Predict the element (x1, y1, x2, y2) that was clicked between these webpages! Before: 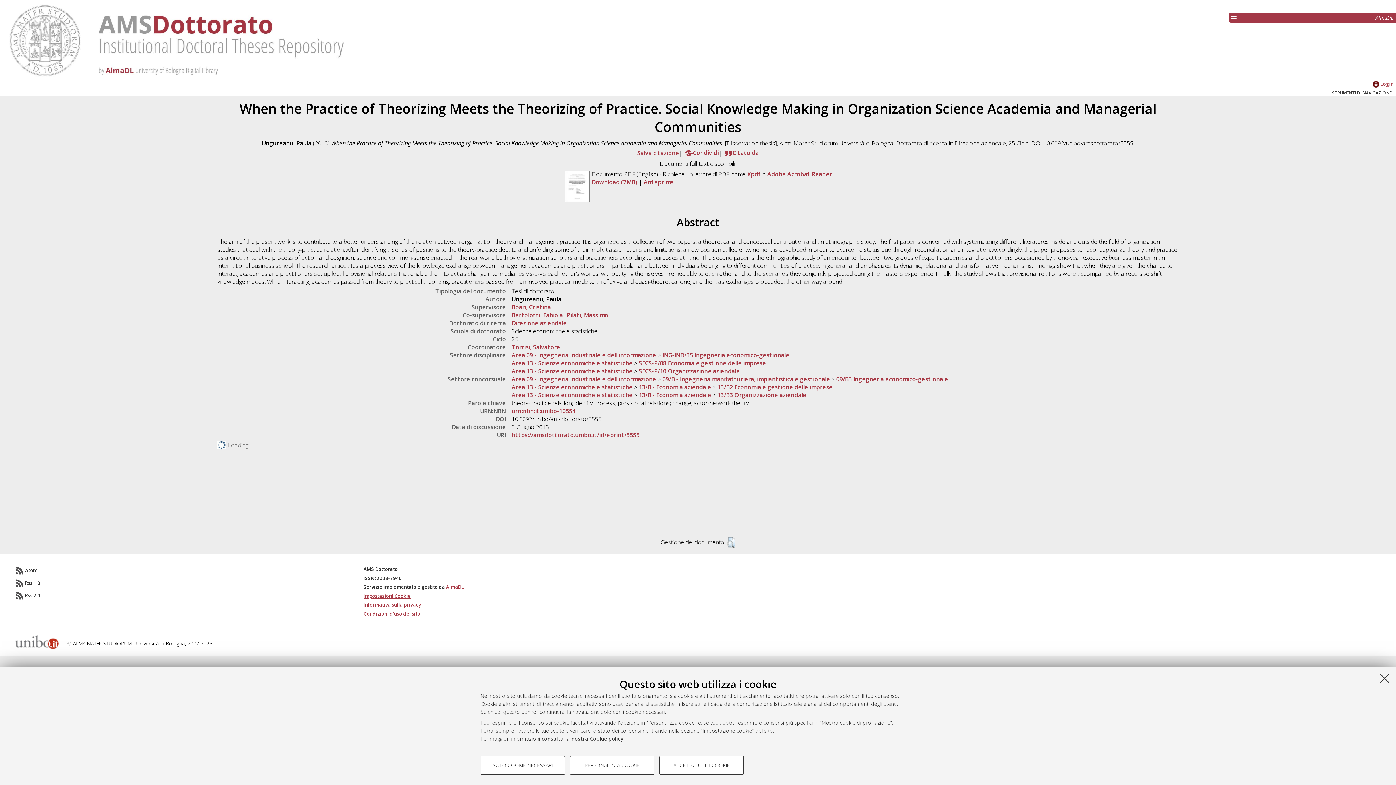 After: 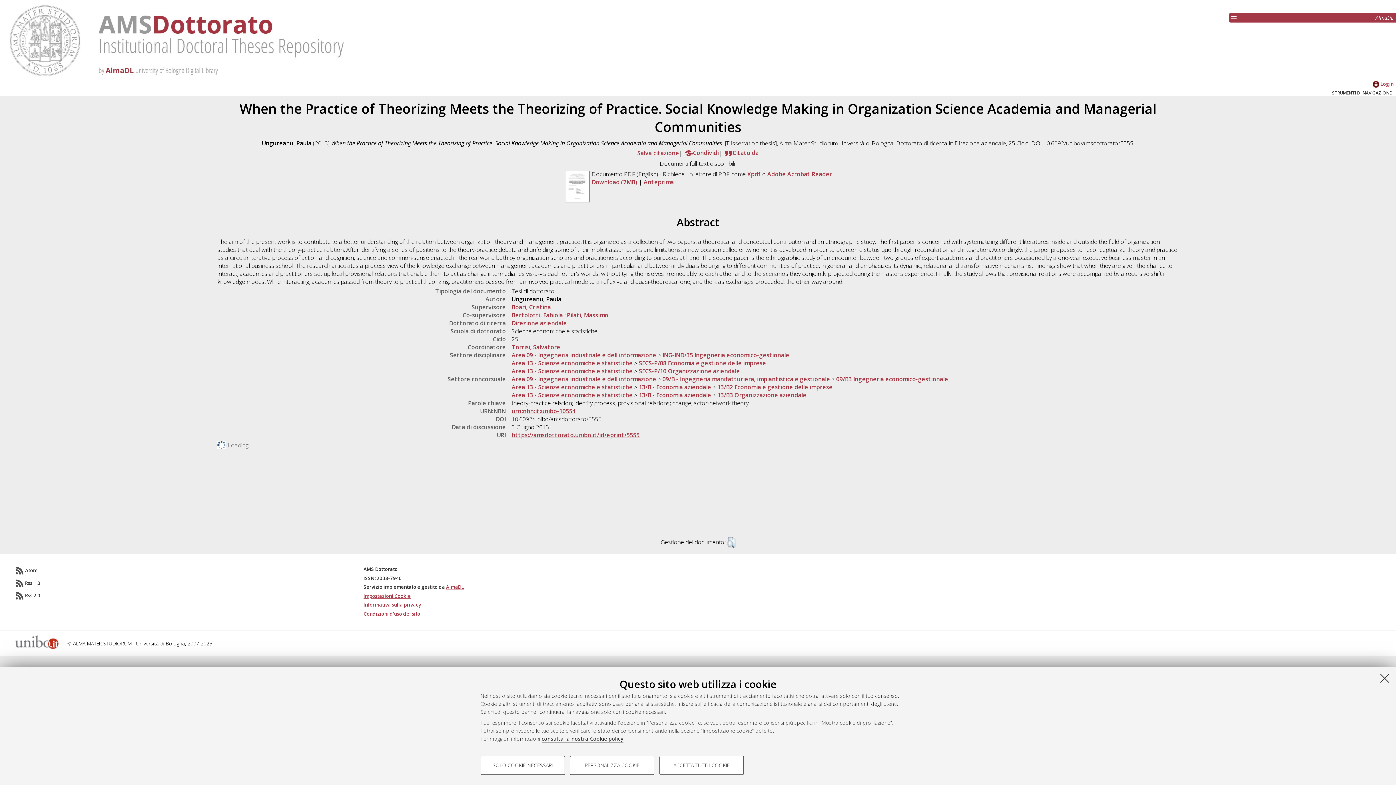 Action: label: Download (7MB) bbox: (591, 178, 637, 186)